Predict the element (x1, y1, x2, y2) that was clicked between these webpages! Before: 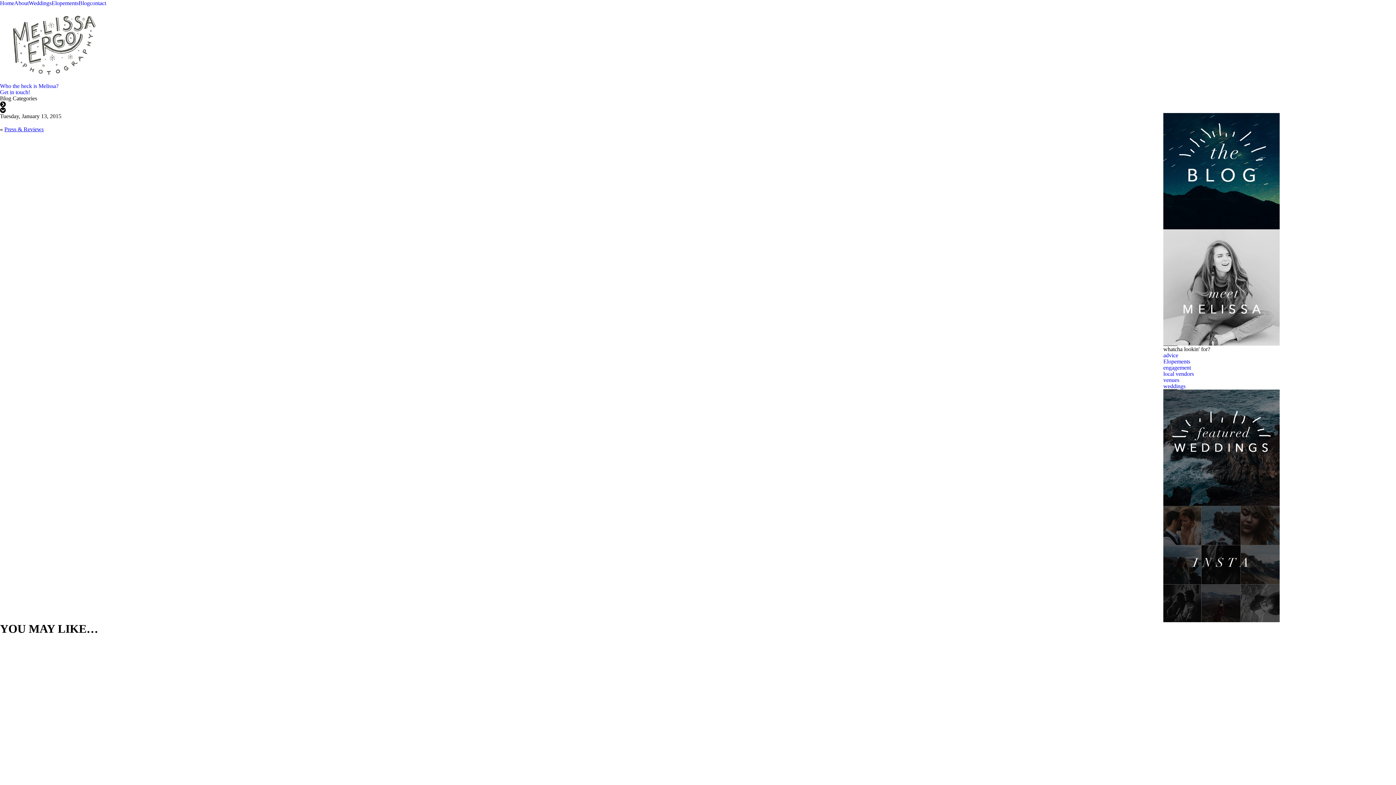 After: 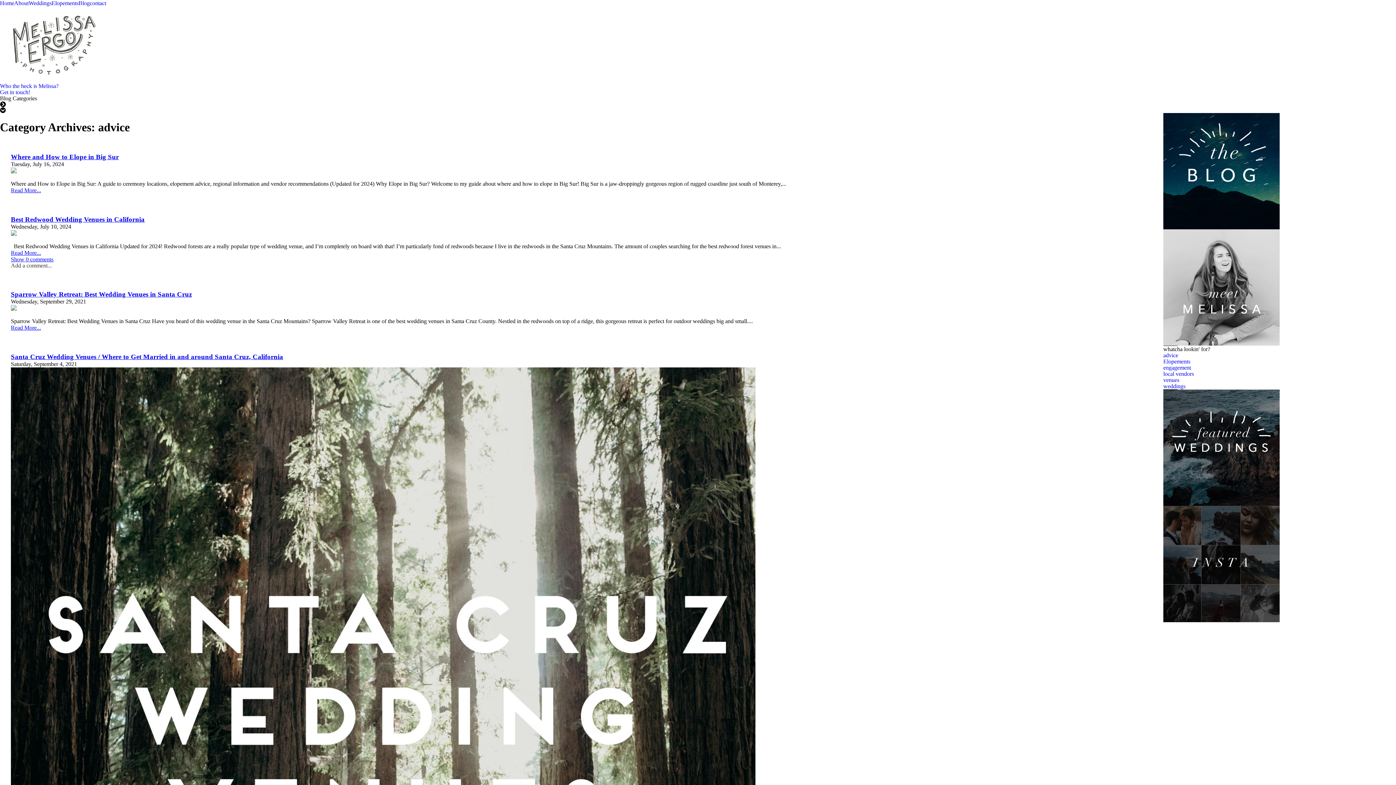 Action: label: advice bbox: (1163, 352, 1396, 358)